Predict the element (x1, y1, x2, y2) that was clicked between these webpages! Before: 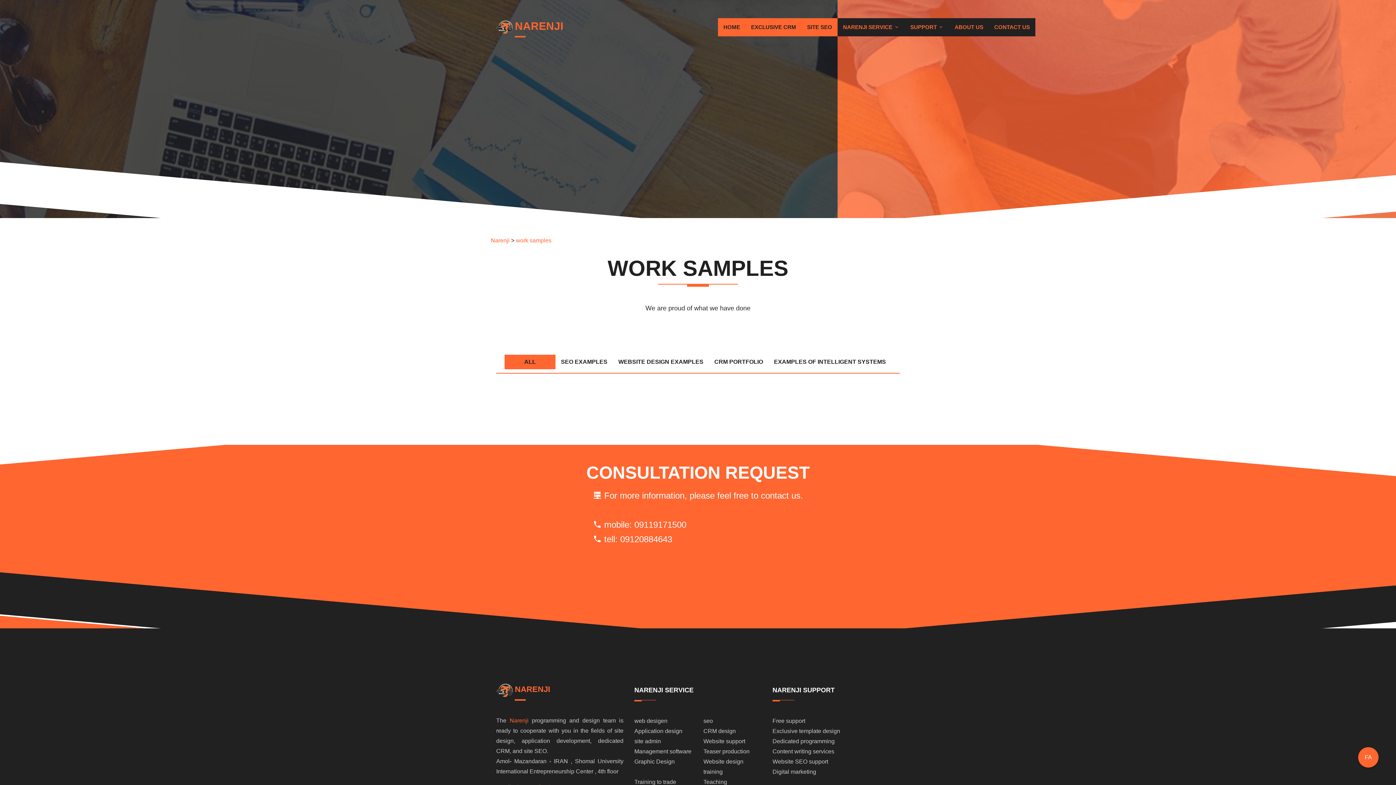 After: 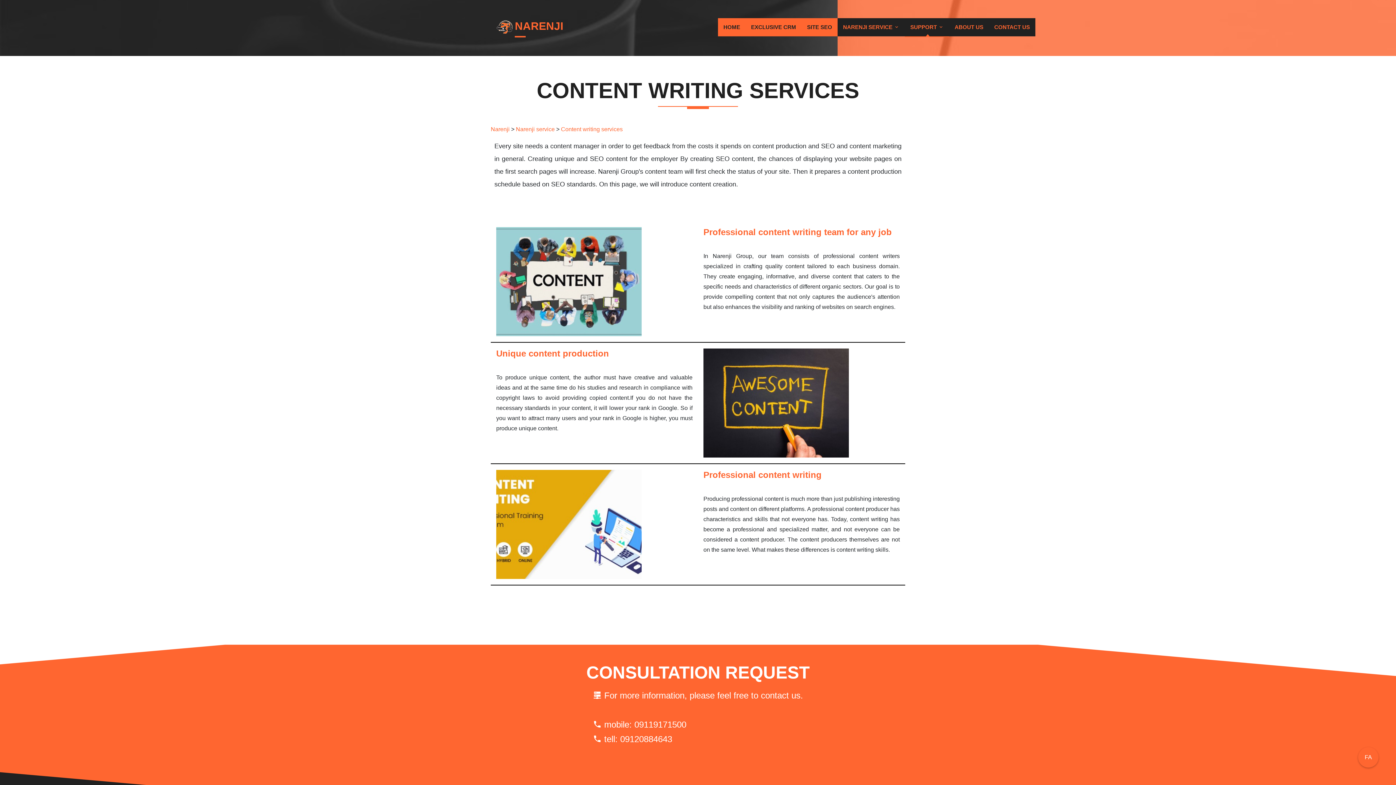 Action: bbox: (772, 746, 900, 757) label: Content writing services